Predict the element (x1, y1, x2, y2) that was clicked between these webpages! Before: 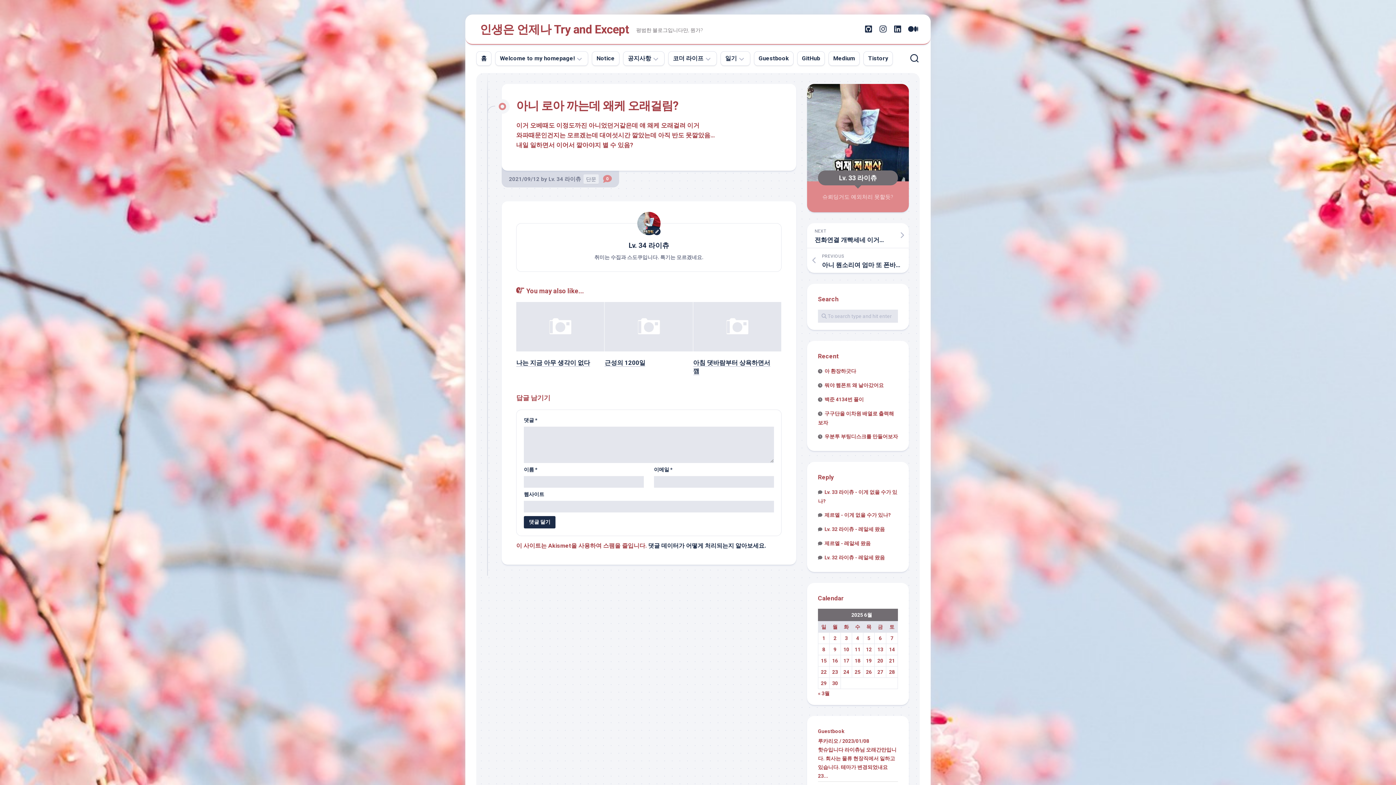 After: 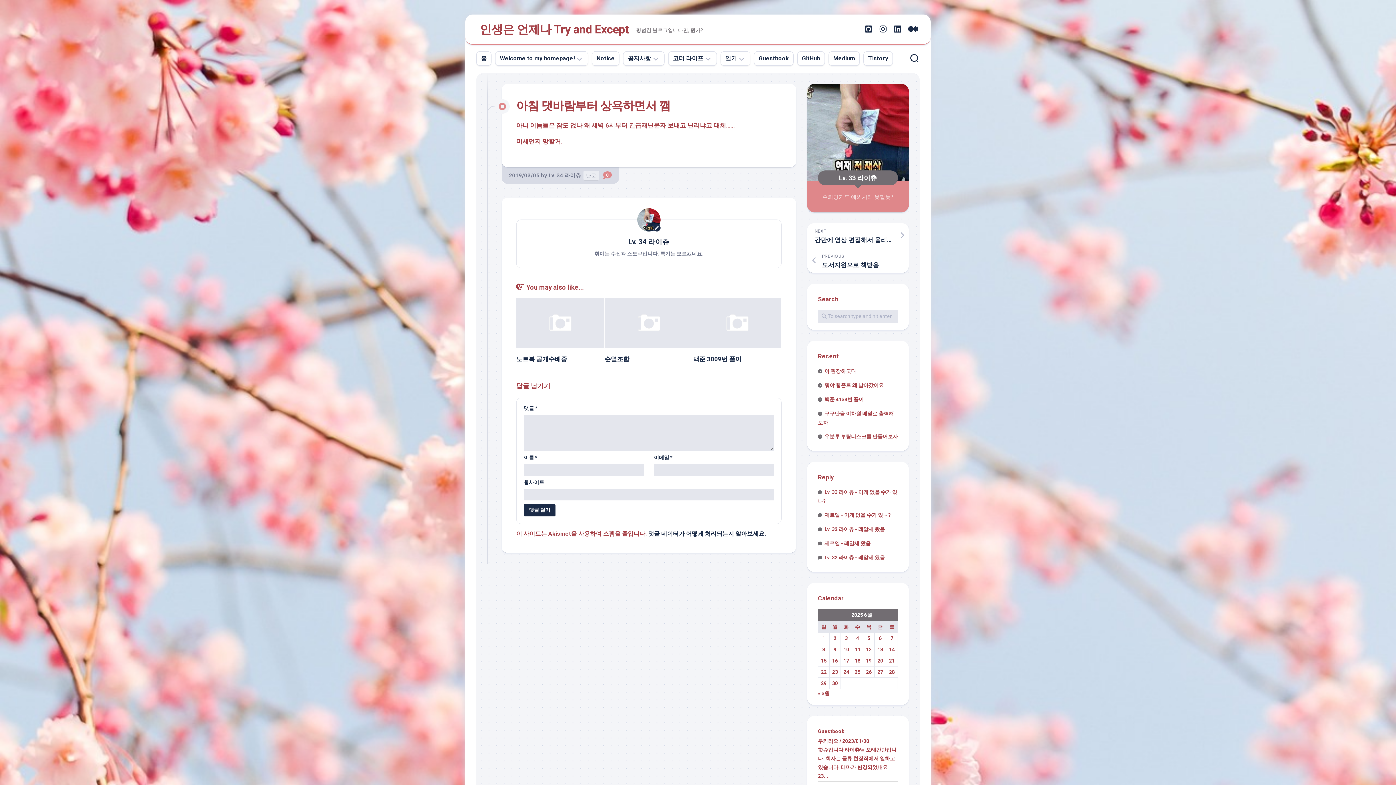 Action: bbox: (693, 302, 781, 351)